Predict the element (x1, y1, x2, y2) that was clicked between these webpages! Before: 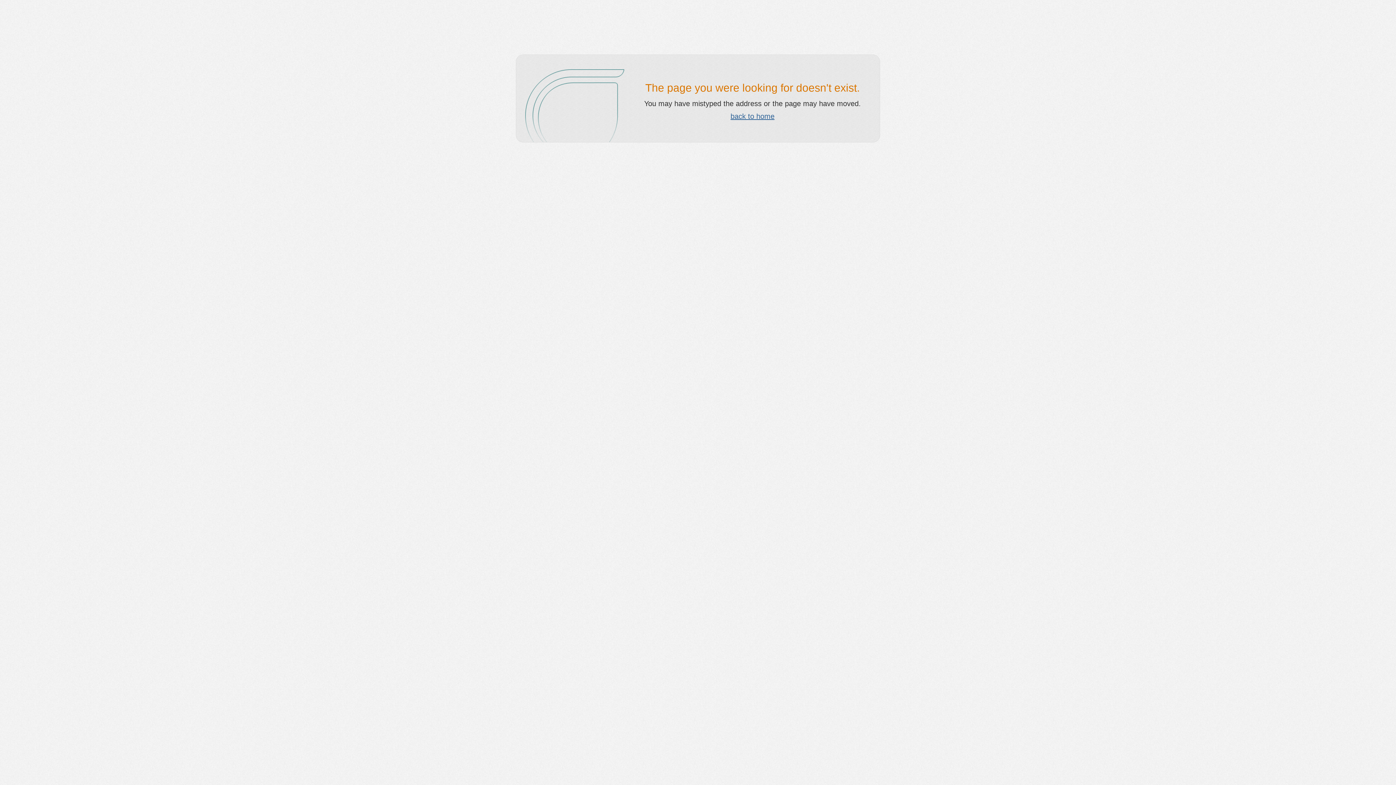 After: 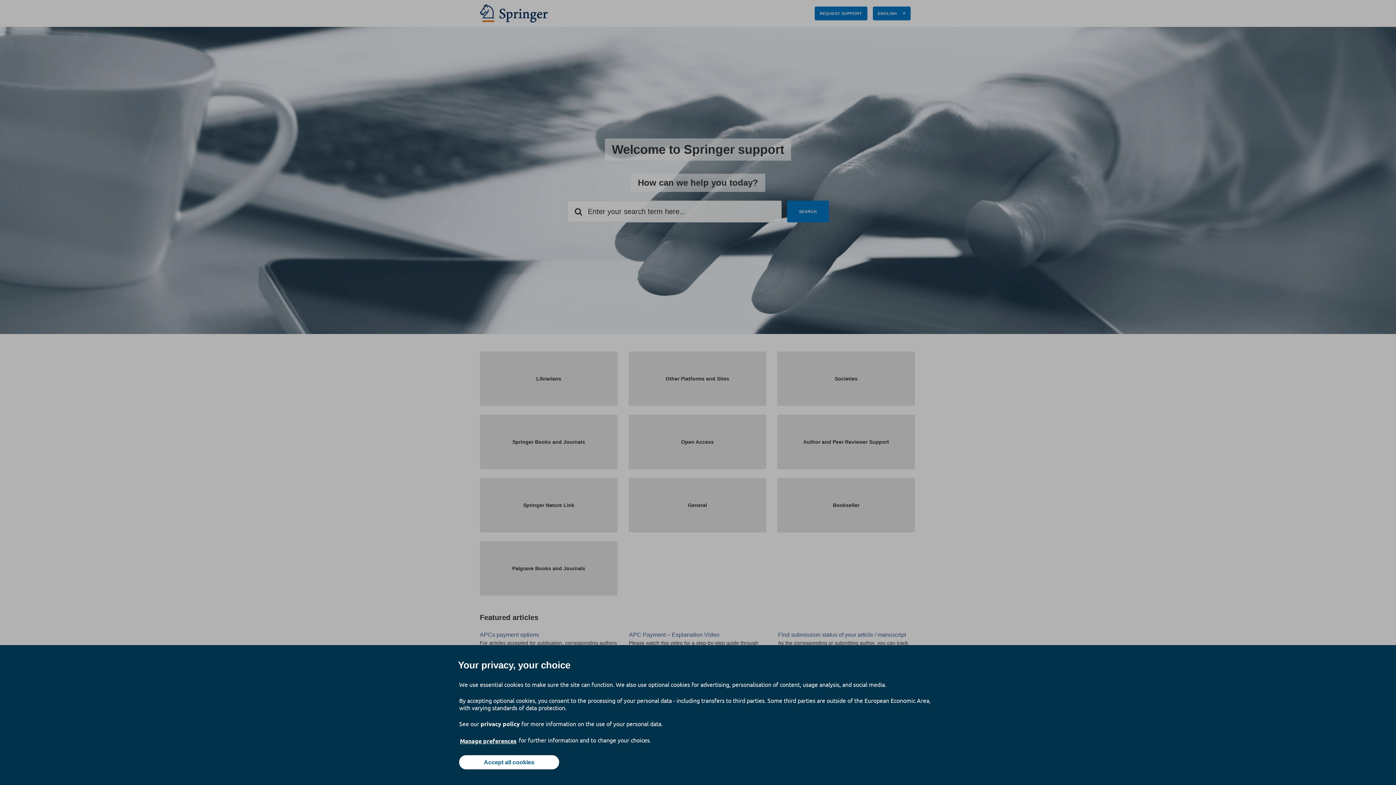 Action: bbox: (730, 112, 774, 120) label: back to home